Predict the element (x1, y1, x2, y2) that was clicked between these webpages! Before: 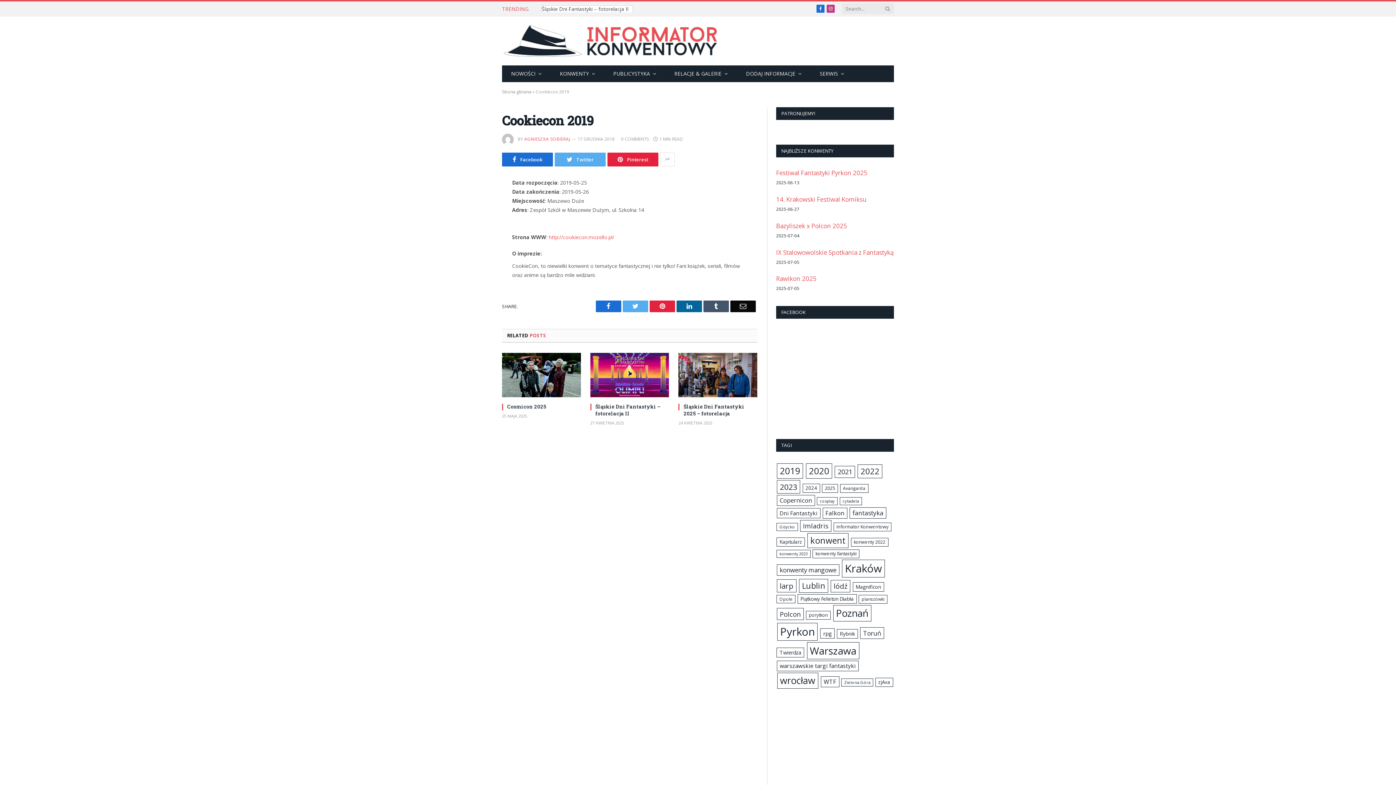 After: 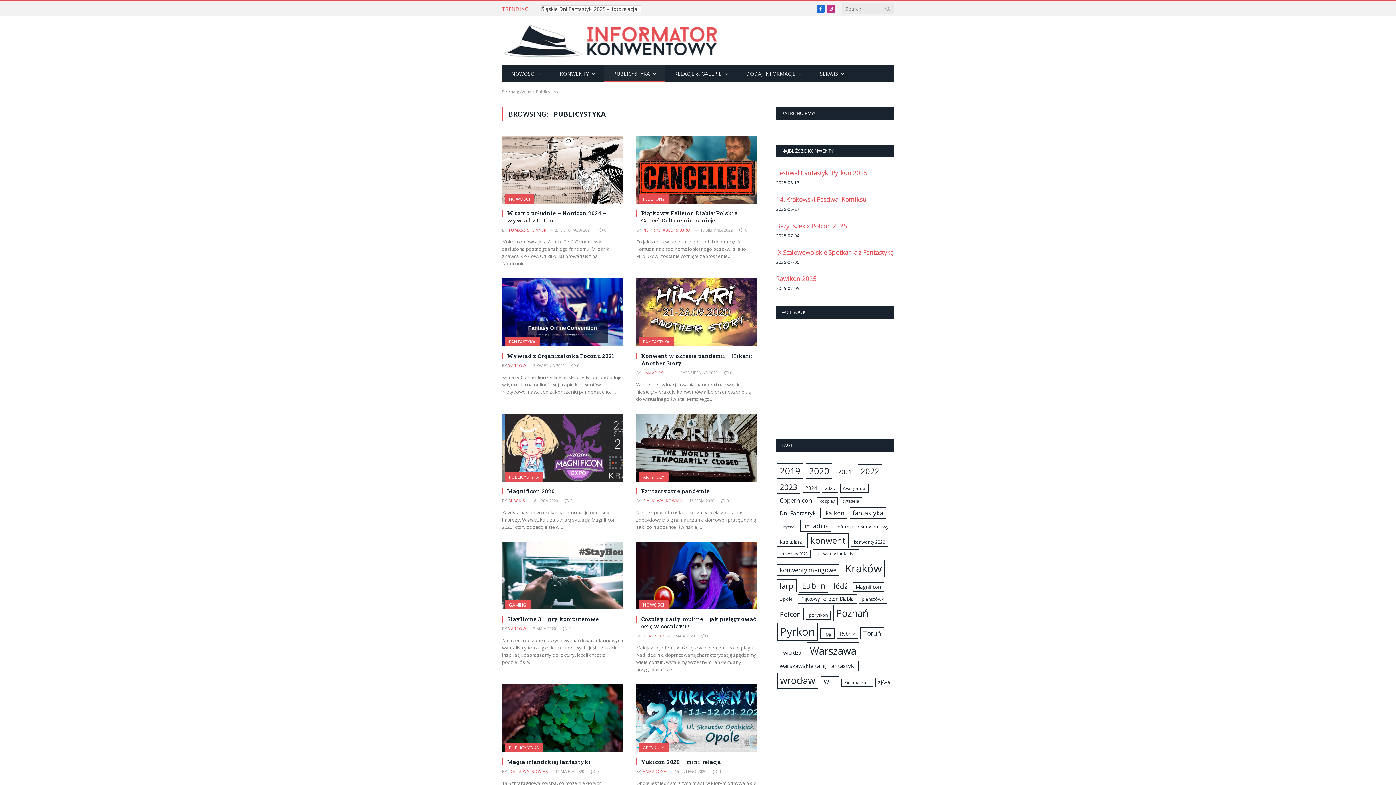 Action: label: PUBLICYSTYKA bbox: (604, 65, 665, 82)